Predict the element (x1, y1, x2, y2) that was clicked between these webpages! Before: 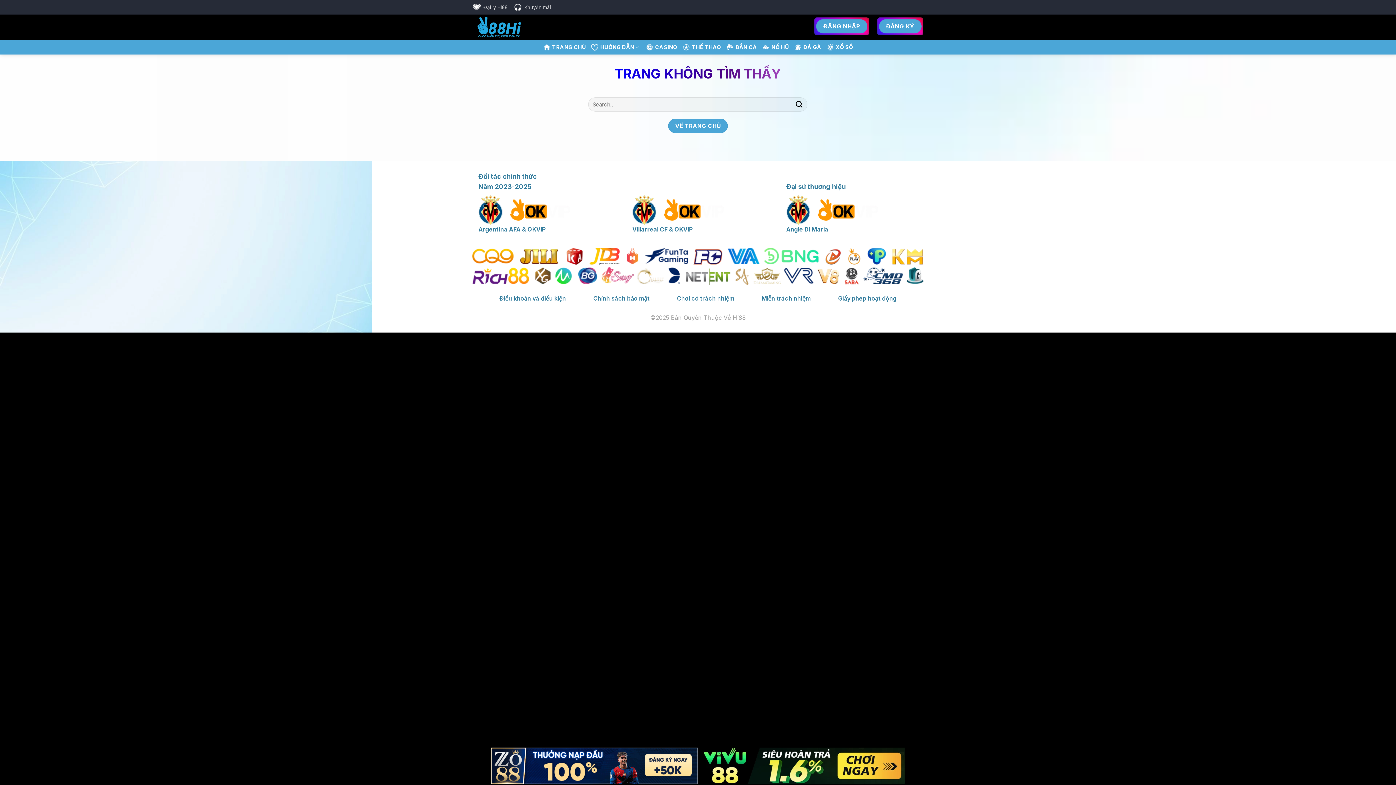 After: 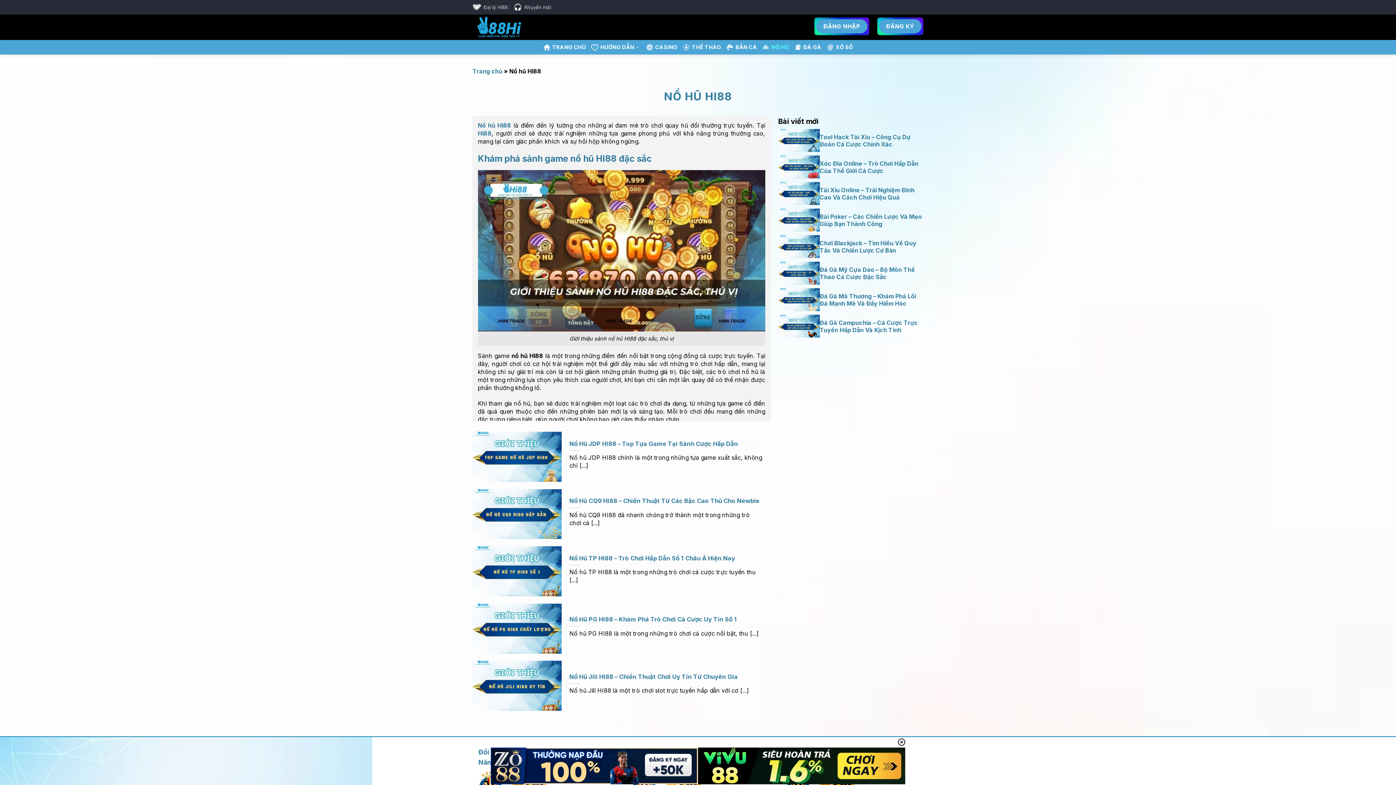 Action: label: NỔ HŨ bbox: (762, 40, 789, 54)